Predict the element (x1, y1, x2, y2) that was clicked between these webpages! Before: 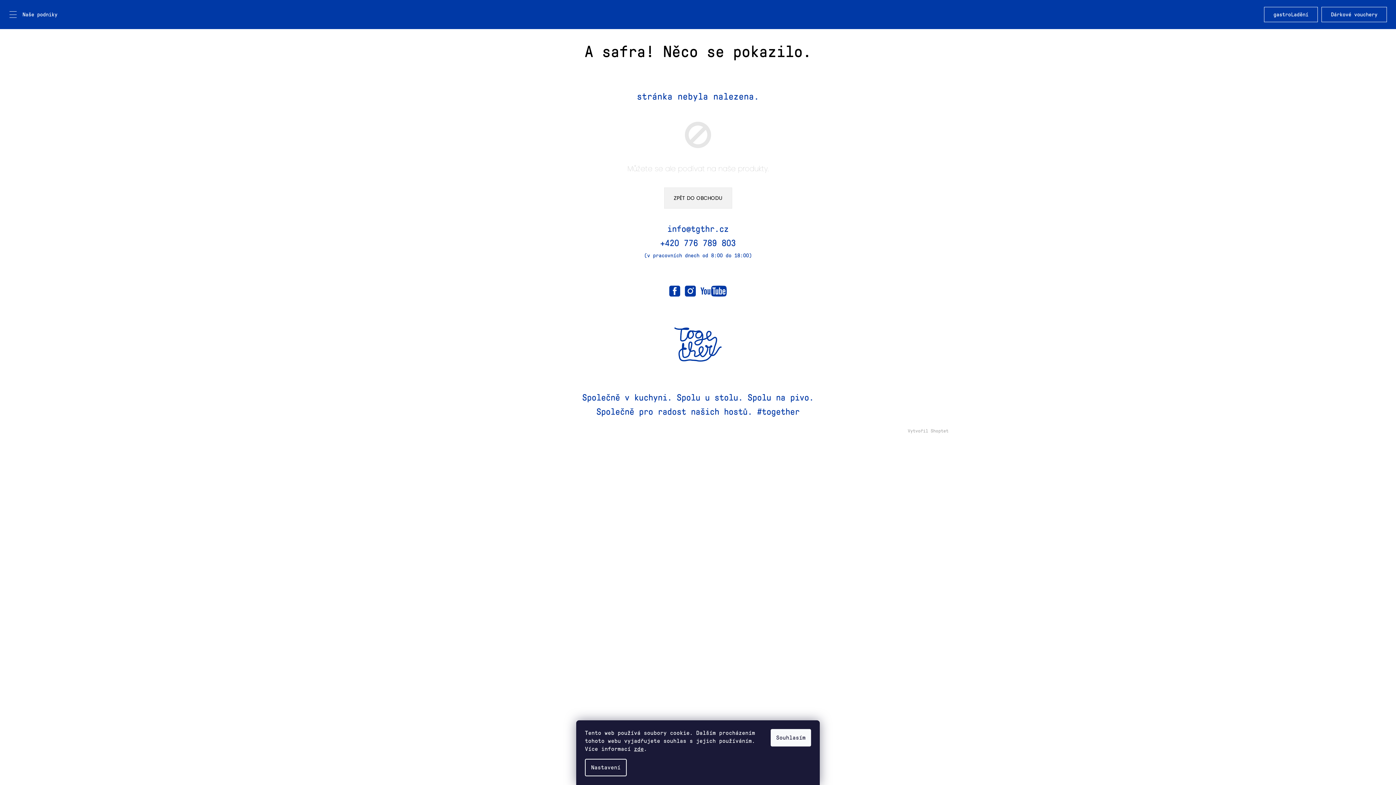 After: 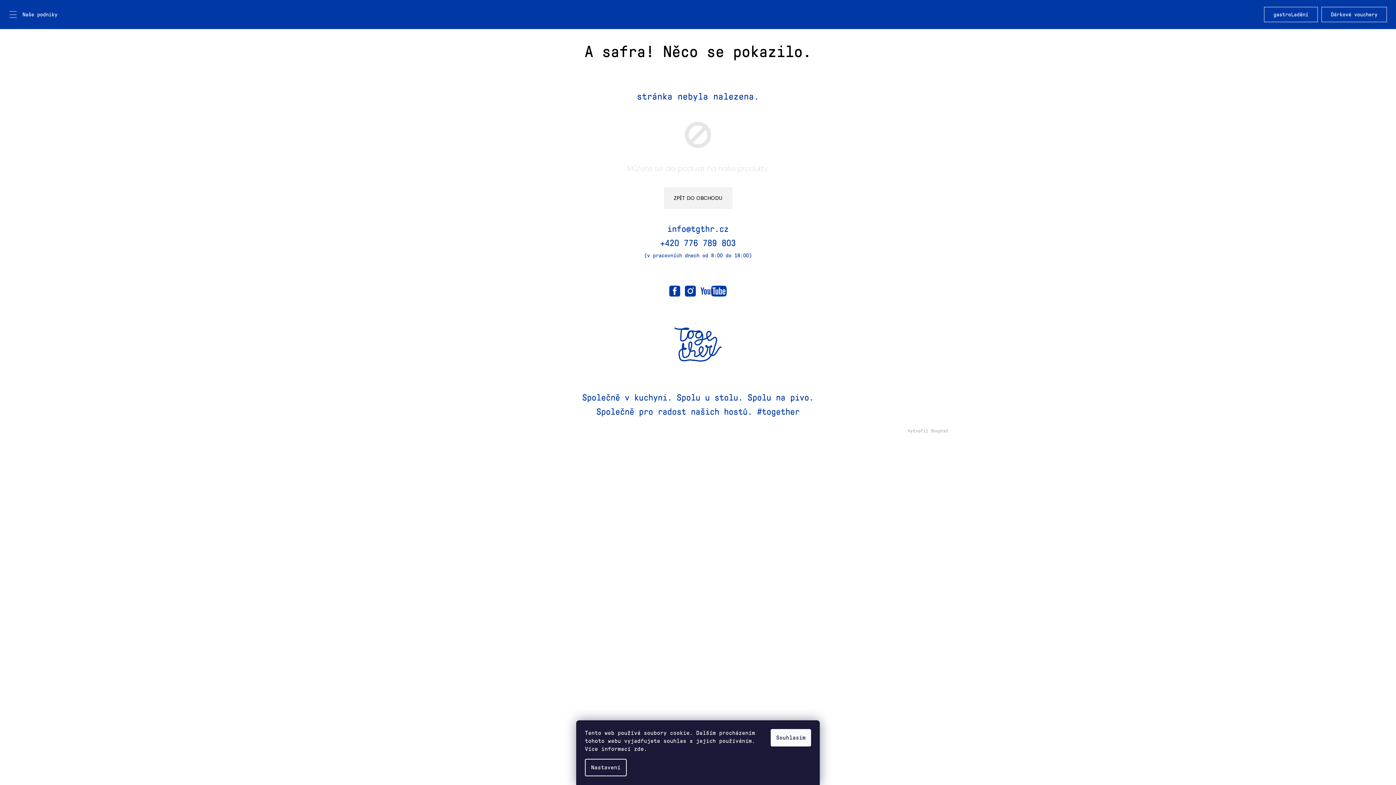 Action: bbox: (634, 746, 644, 752) label: zde